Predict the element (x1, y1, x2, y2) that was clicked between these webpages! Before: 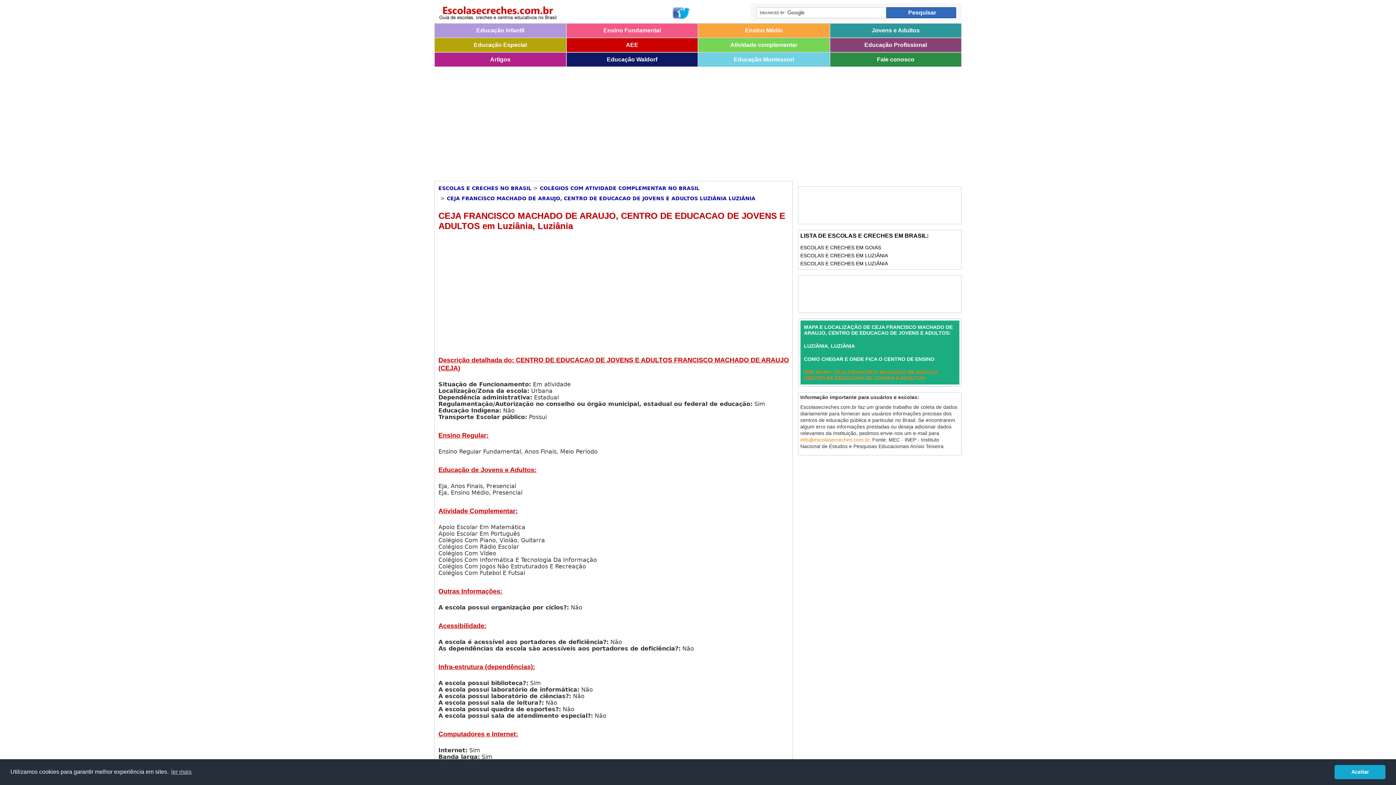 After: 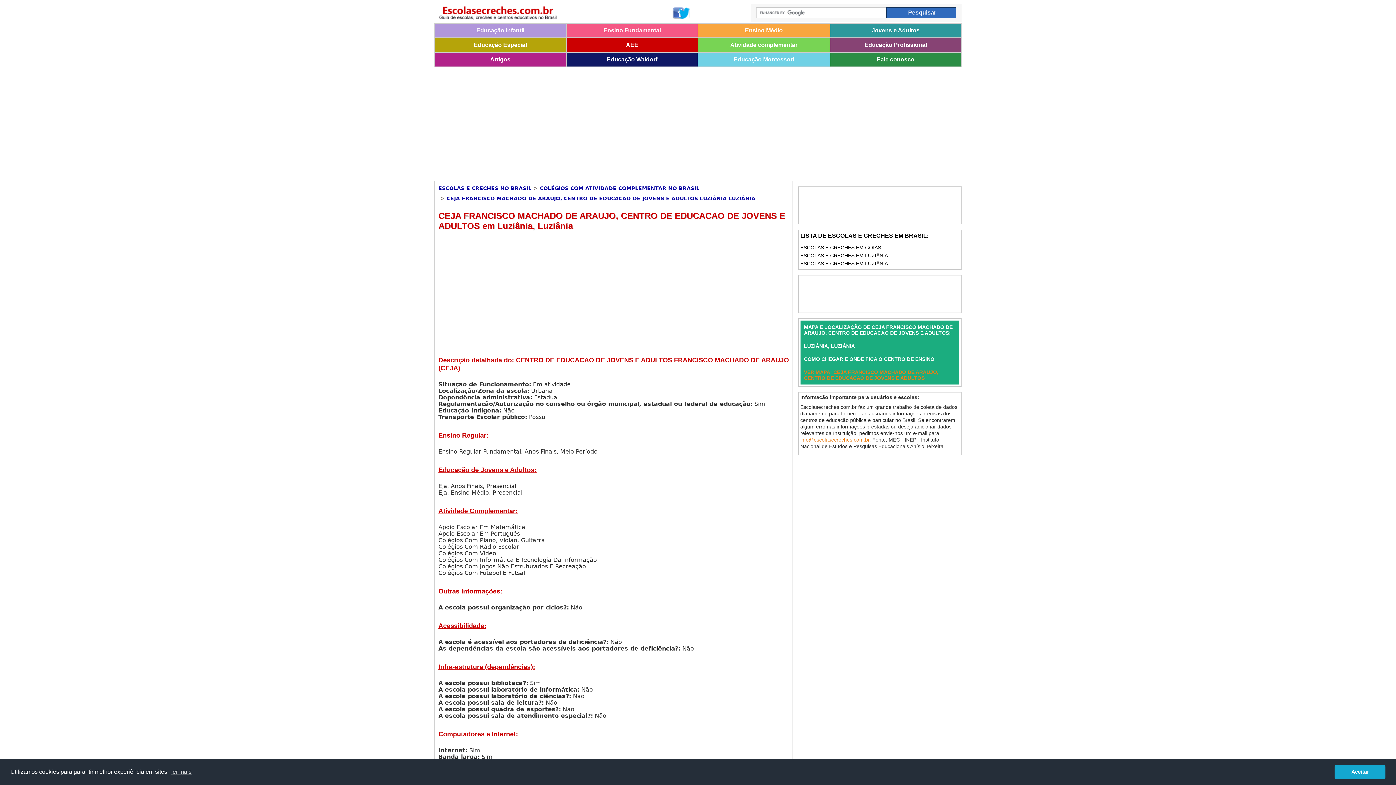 Action: bbox: (679, 7, 689, 18)